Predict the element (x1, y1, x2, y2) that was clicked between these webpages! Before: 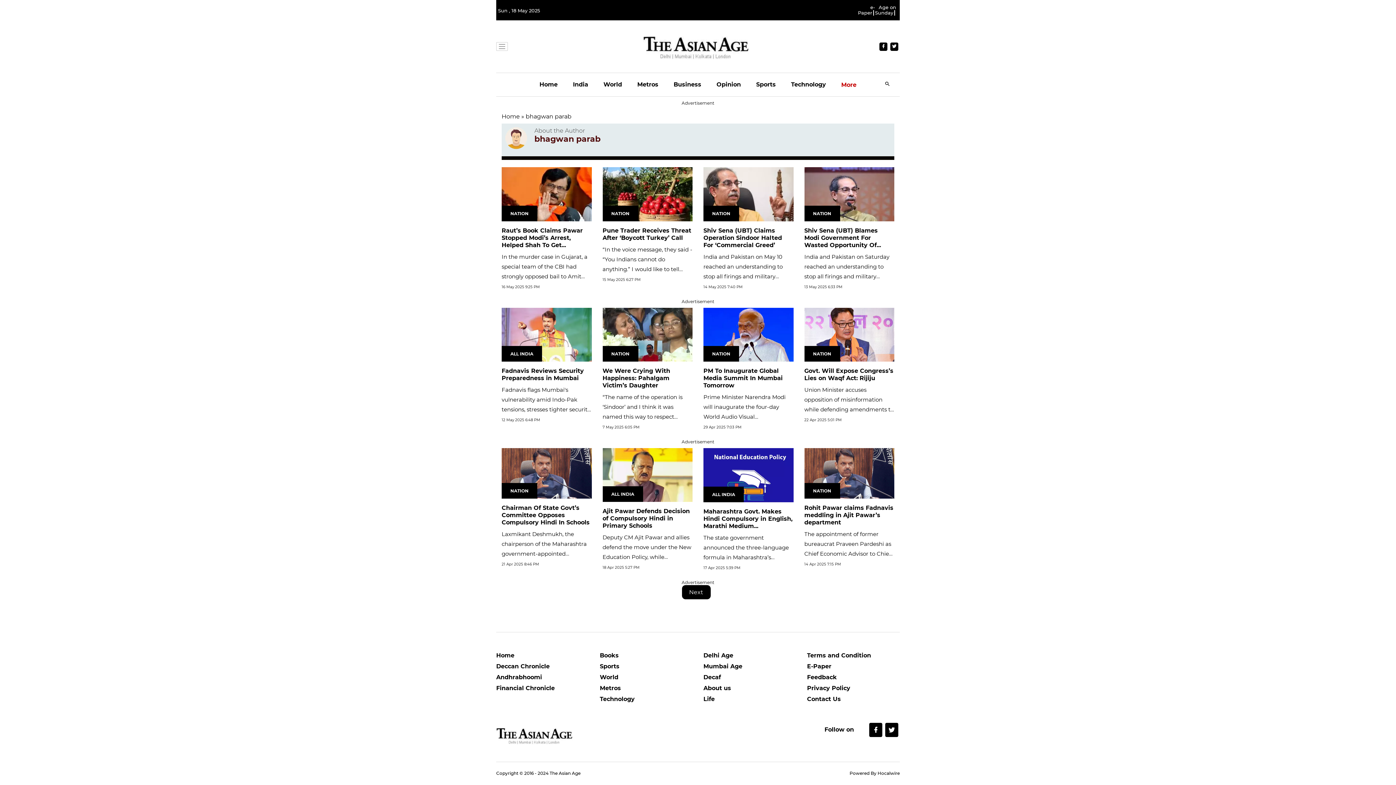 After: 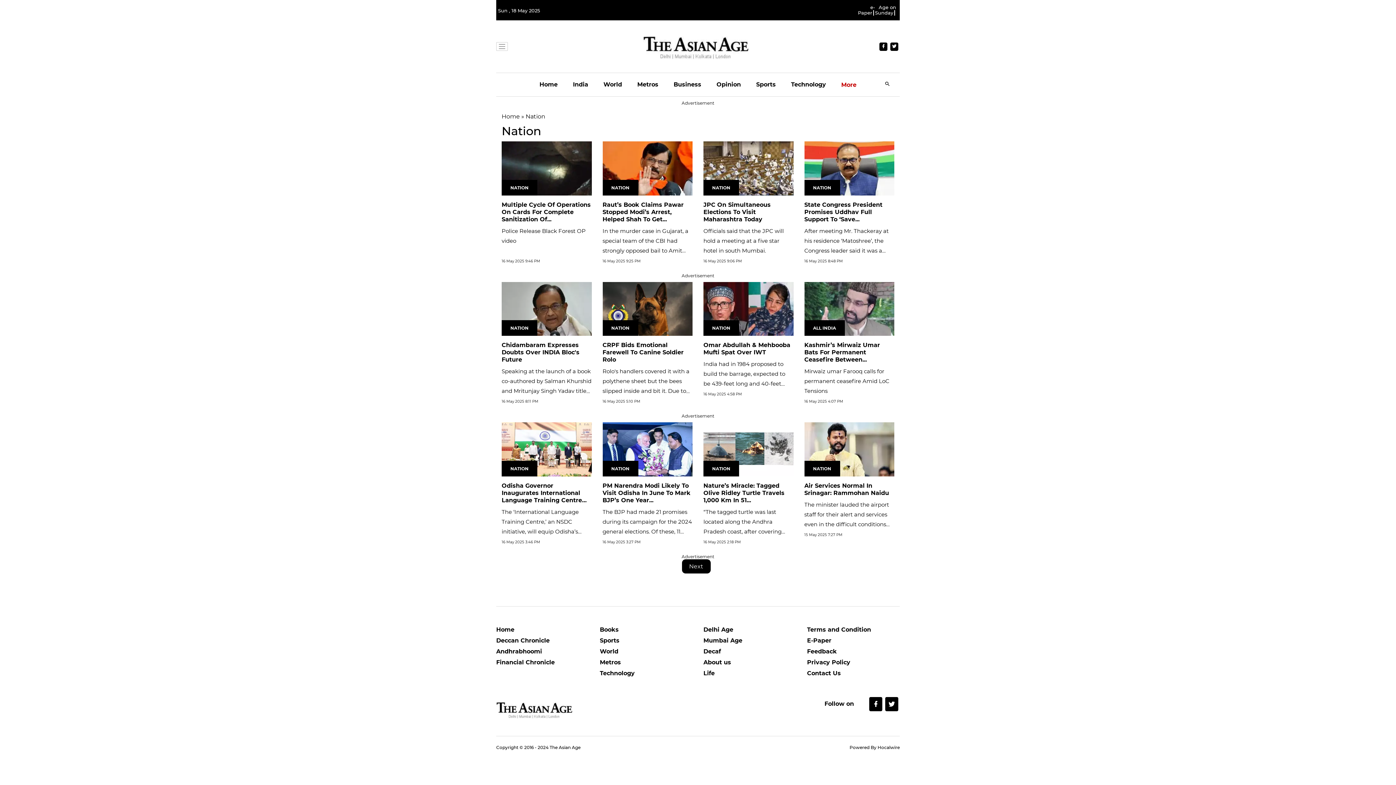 Action: bbox: (510, 210, 528, 216) label: NATION